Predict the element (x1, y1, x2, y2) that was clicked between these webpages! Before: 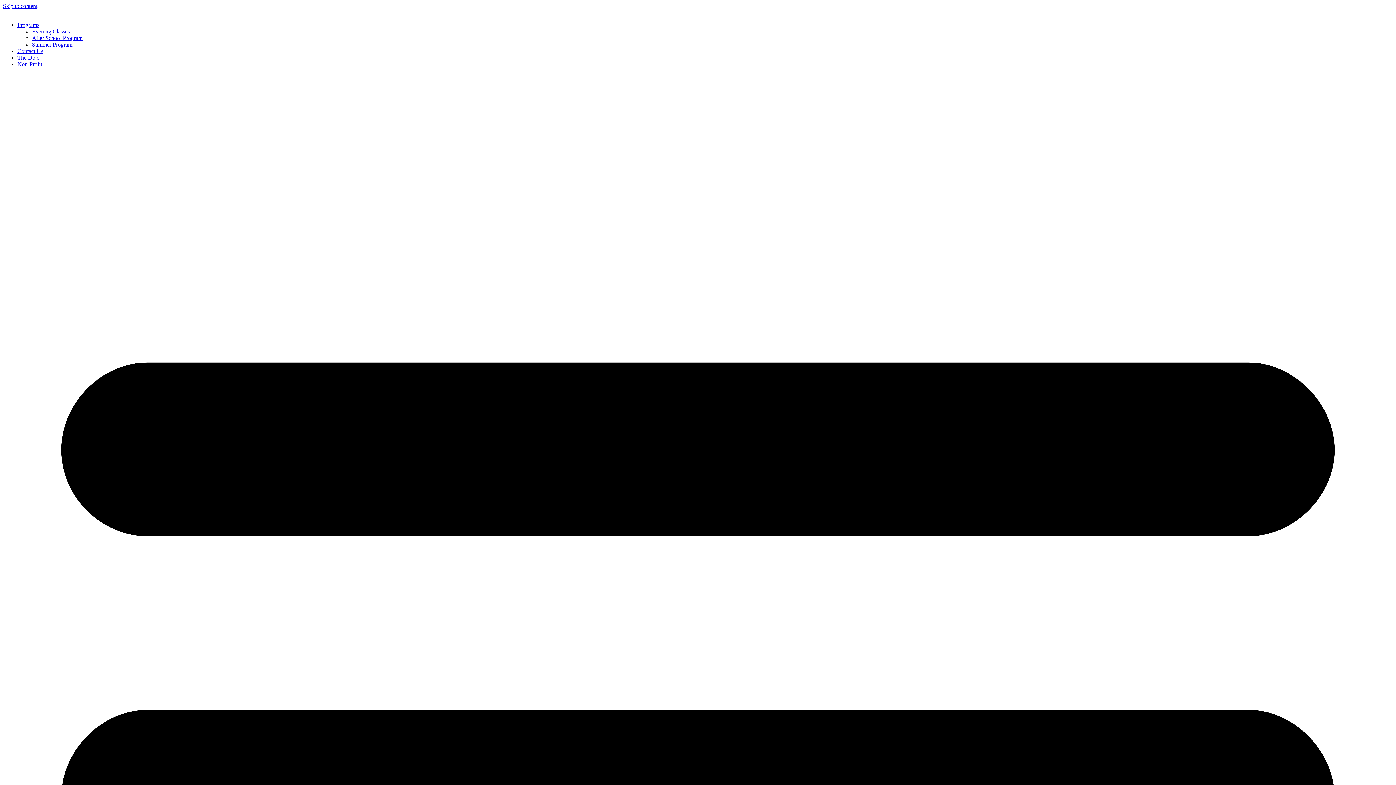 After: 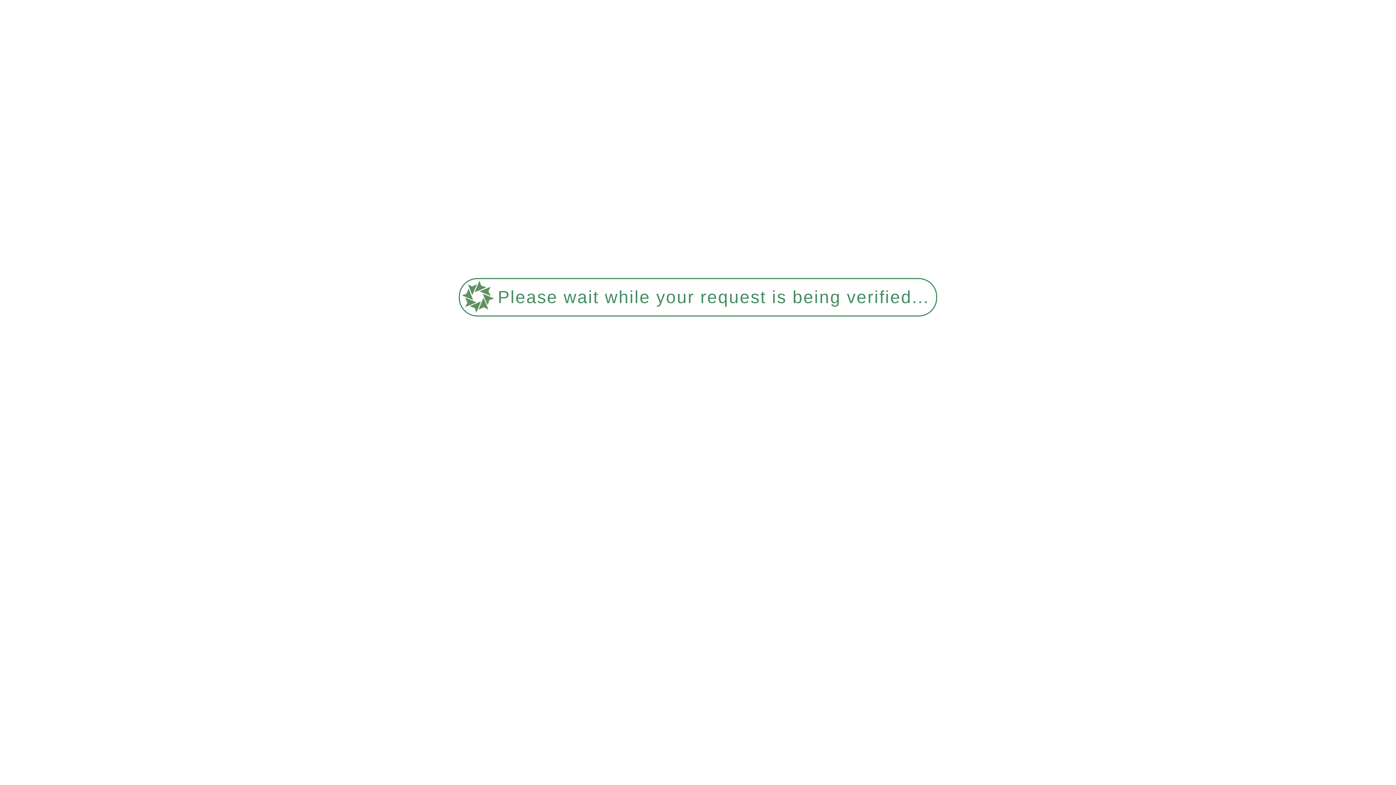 Action: bbox: (32, 41, 72, 47) label: Summer Program